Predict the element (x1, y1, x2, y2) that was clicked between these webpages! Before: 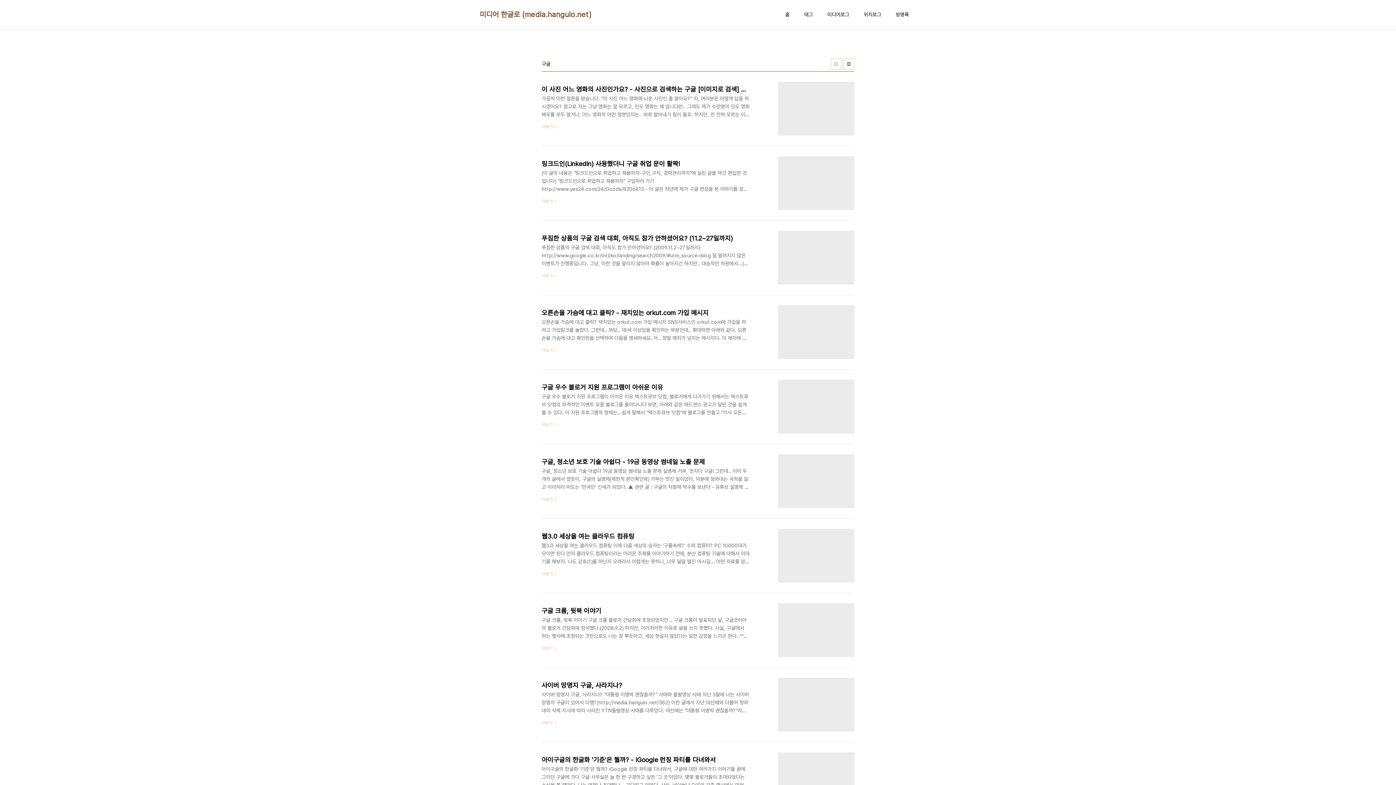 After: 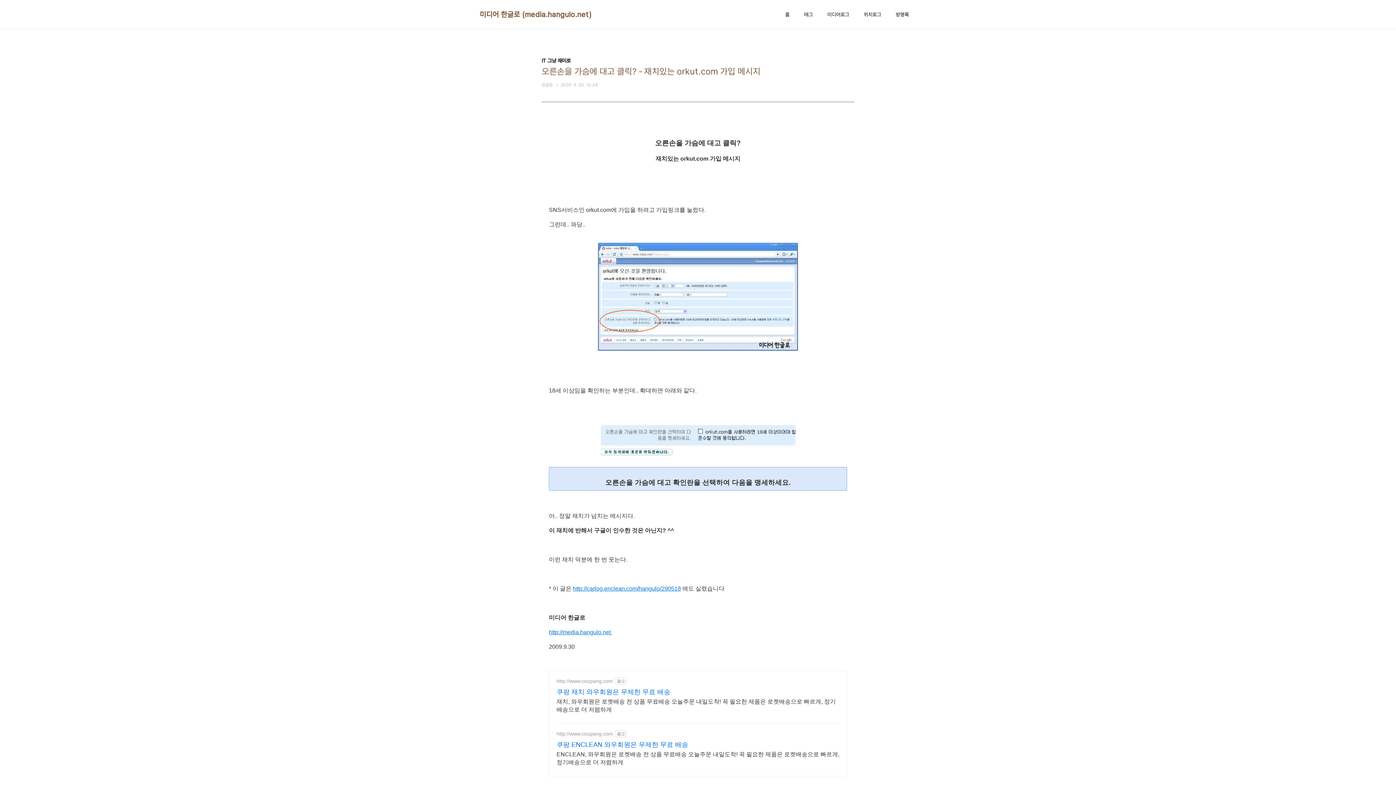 Action: label: 오른손을 가슴에 대고 클릭? - 재치있는 orkut.com 가입 메시지
오른손을 가슴에 대고 클릭? 재치있는 orkut.com 가입 메시지 SNS서비스인 orkut.com에 가입을 하려고 가입링크를 눌렀다. 그런데.. 꽈당.. 18세 이상임을 확인하는 부분인데.. 확대하면 아래와 같다. 오른손을 가슴에 대고 확인란을 선택하여 다음을 맹세하세요. 아.. 정말 재치가 넘치는 메시지다. 이 재치에 반해서 구글이 인수한 것은 아닌지? ^^ 이런 재치 덕분에 한 번 웃는다. * 이 글은 http://carlog.enclean.com/hangulo/290518 에도 실렸습니다 미디어 한글로 http://media.hangulo.net 2009.9.30
더보기 bbox: (541, 305, 854, 359)